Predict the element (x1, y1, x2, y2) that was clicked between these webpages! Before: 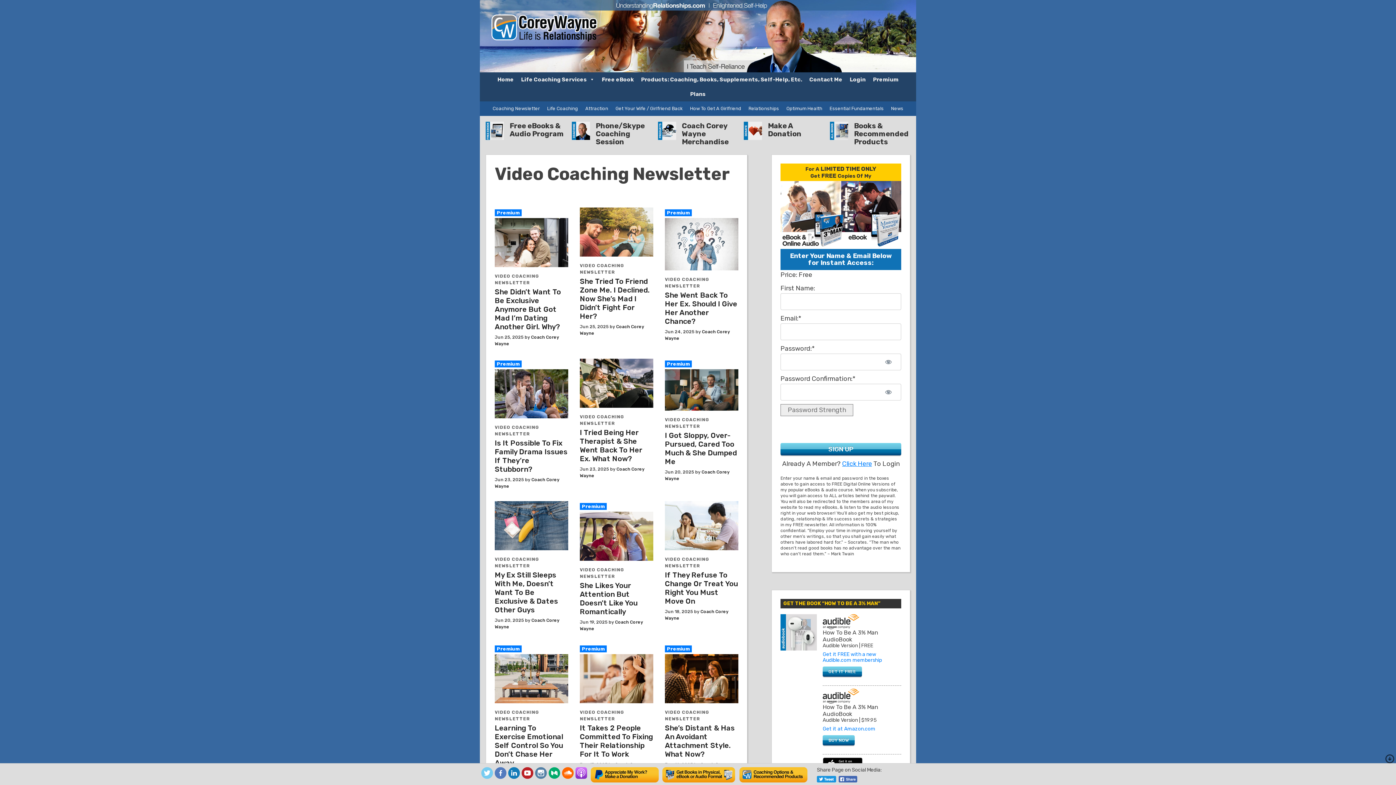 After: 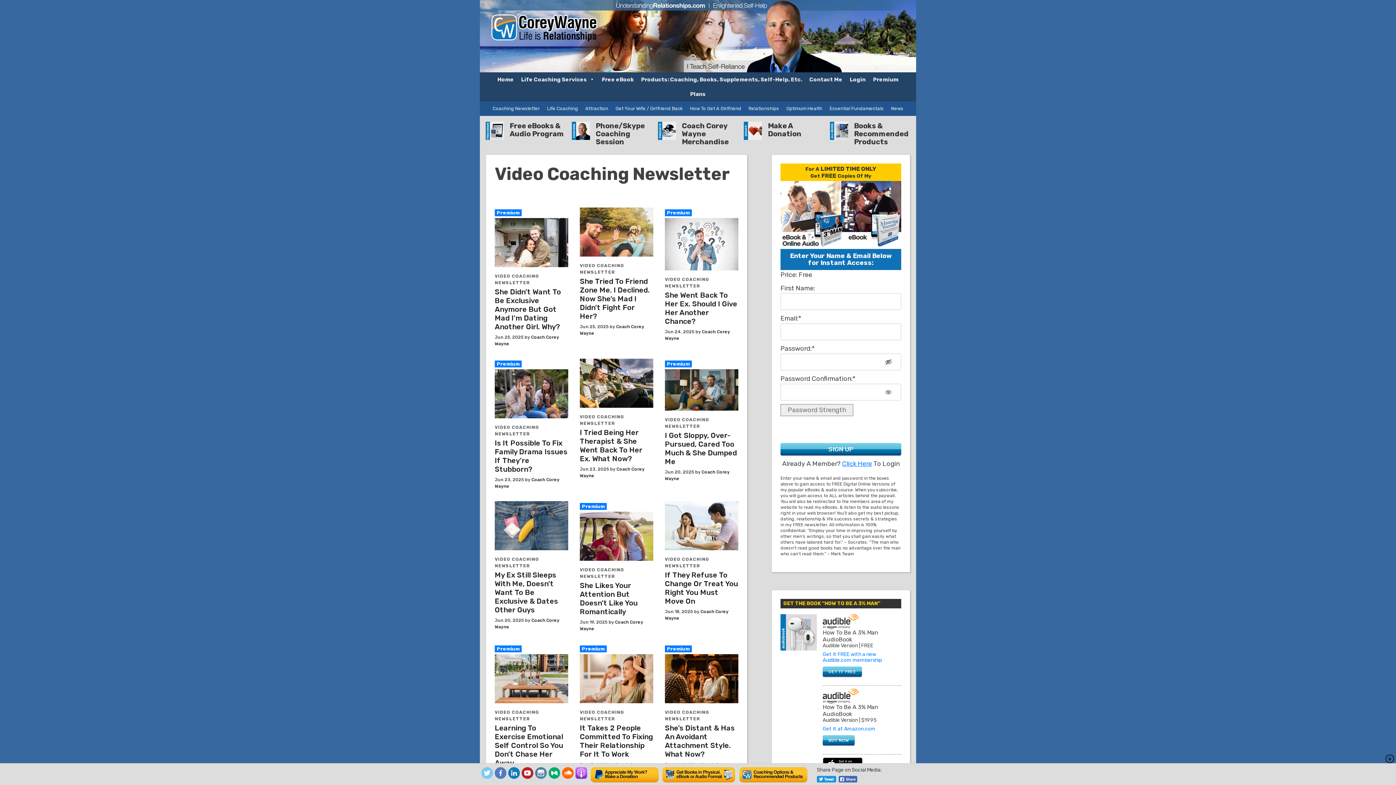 Action: label: Show password bbox: (875, 353, 901, 370)